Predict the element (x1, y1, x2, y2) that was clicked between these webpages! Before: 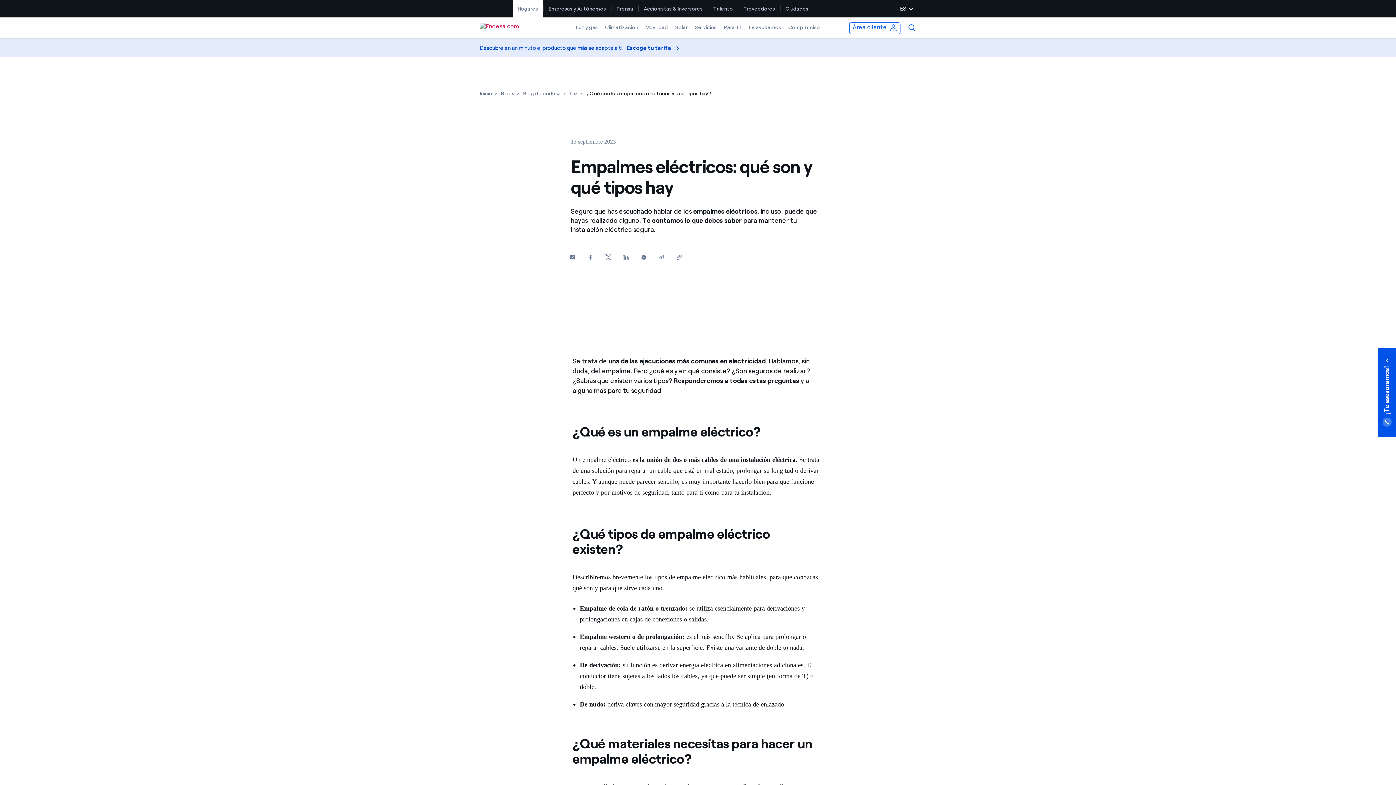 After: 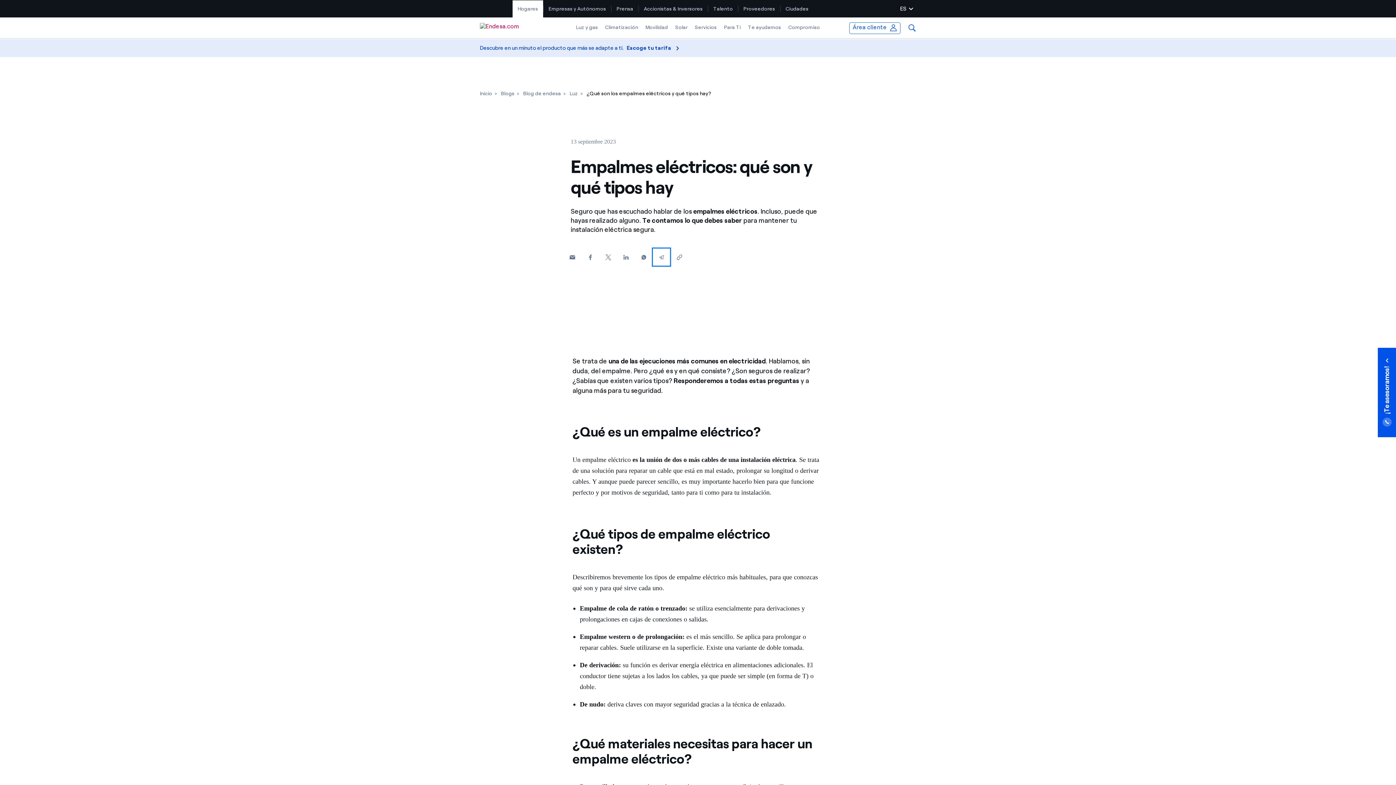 Action: bbox: (653, 249, 669, 265) label: Telegram